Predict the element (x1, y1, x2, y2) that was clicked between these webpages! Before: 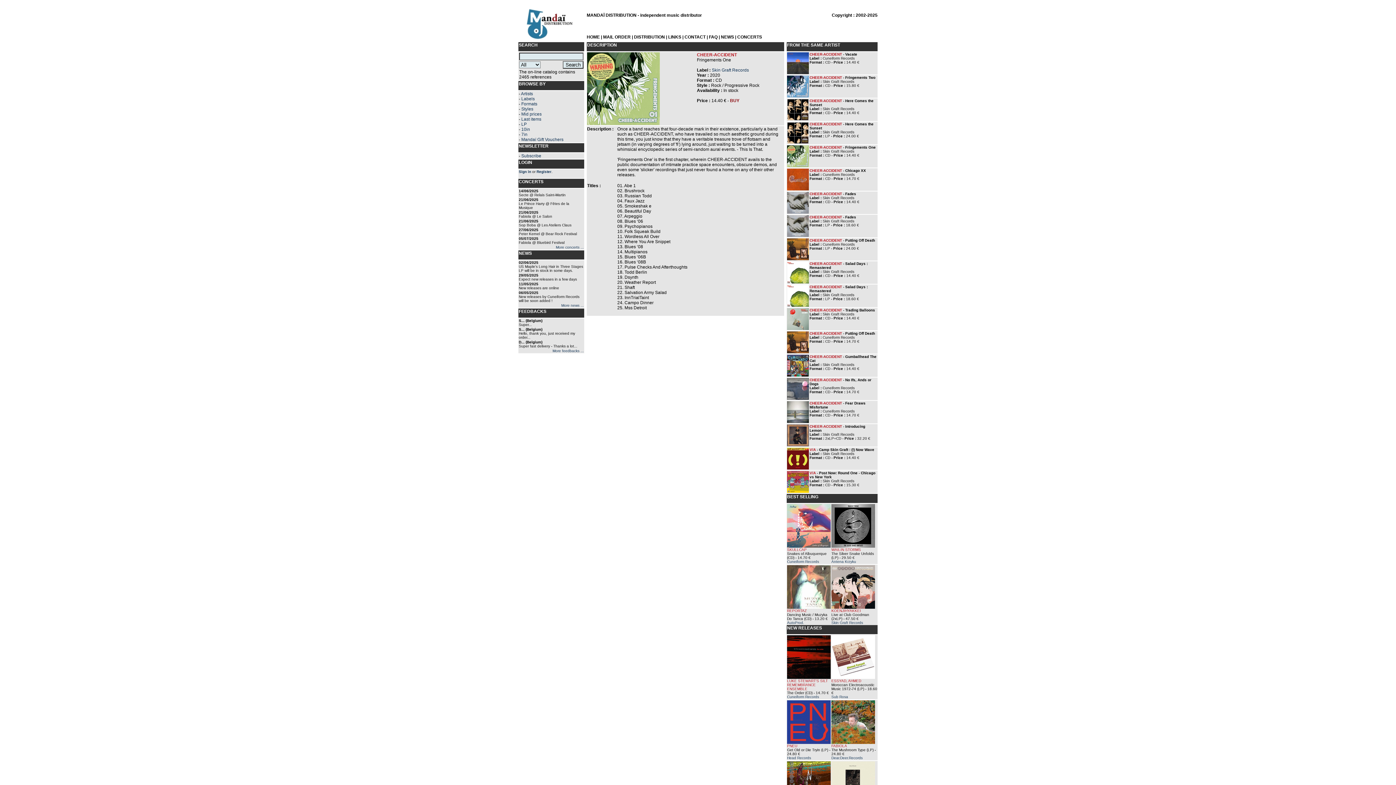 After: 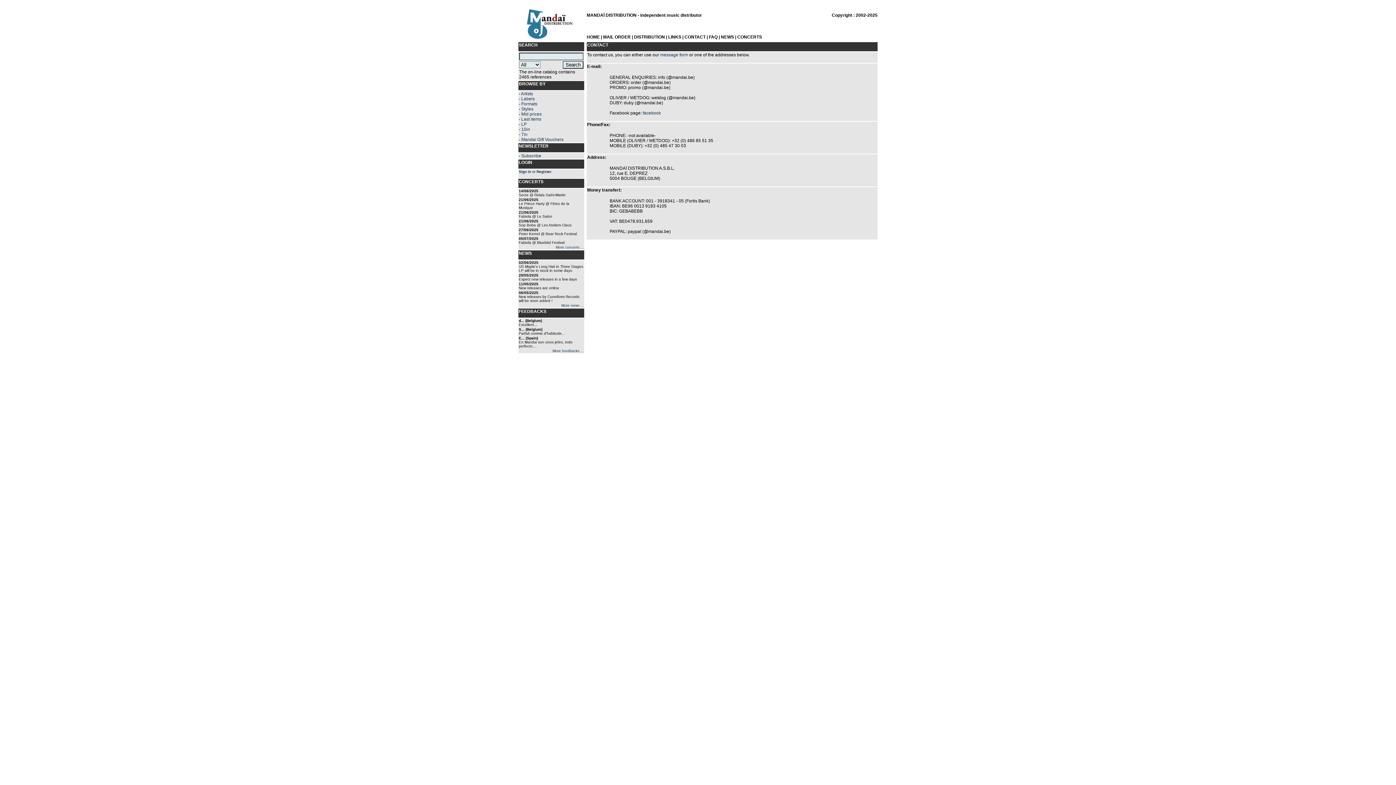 Action: bbox: (684, 34, 705, 39) label: CONTACT